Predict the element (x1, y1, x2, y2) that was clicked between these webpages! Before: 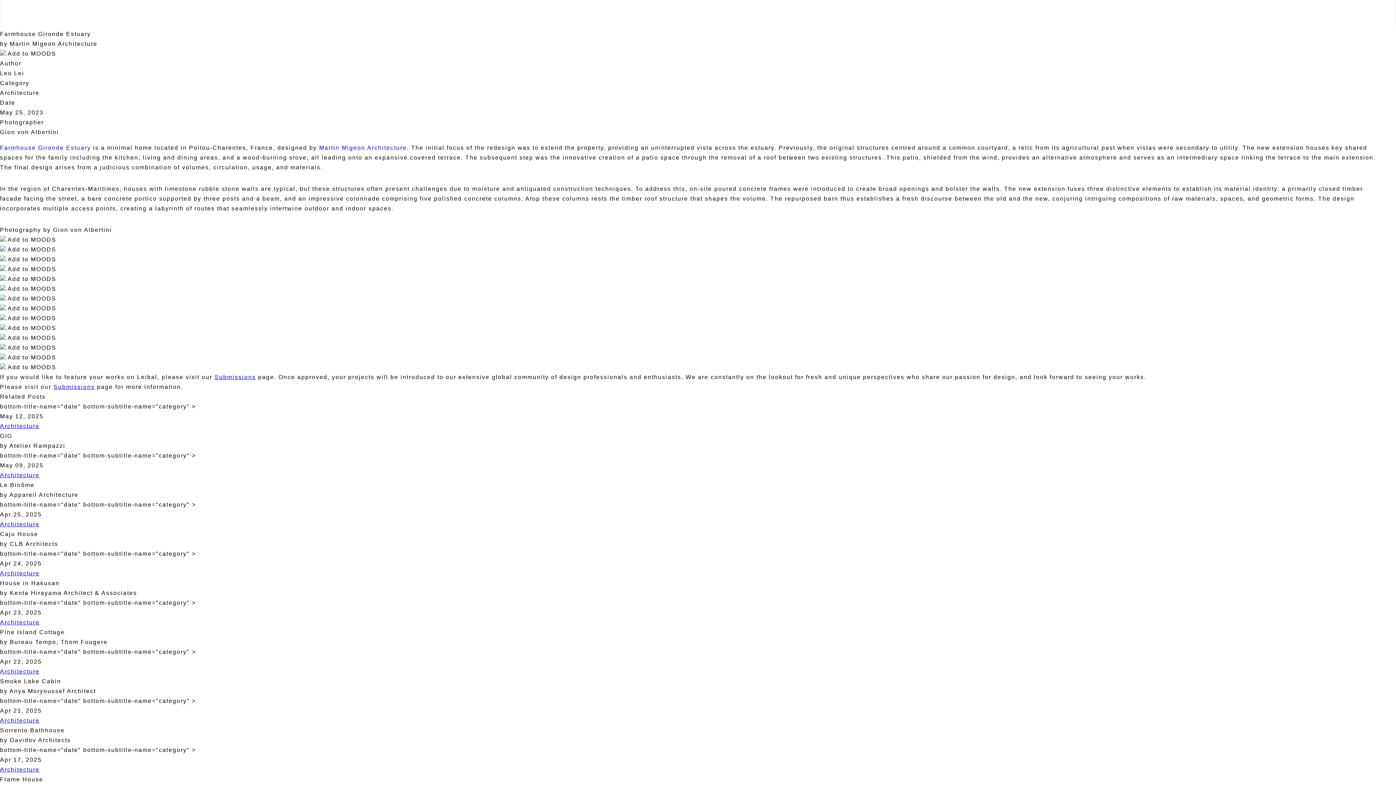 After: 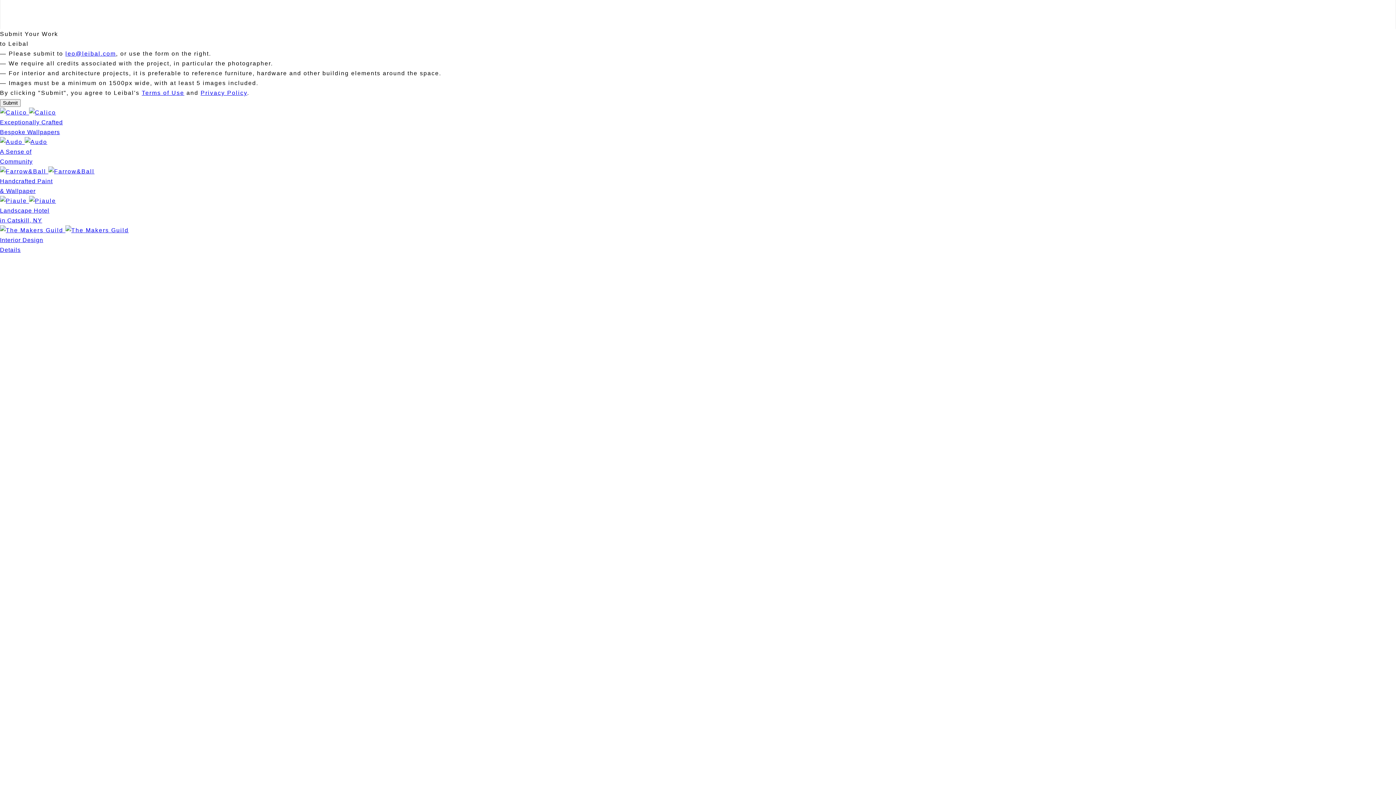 Action: bbox: (53, 384, 94, 390) label: Submissions